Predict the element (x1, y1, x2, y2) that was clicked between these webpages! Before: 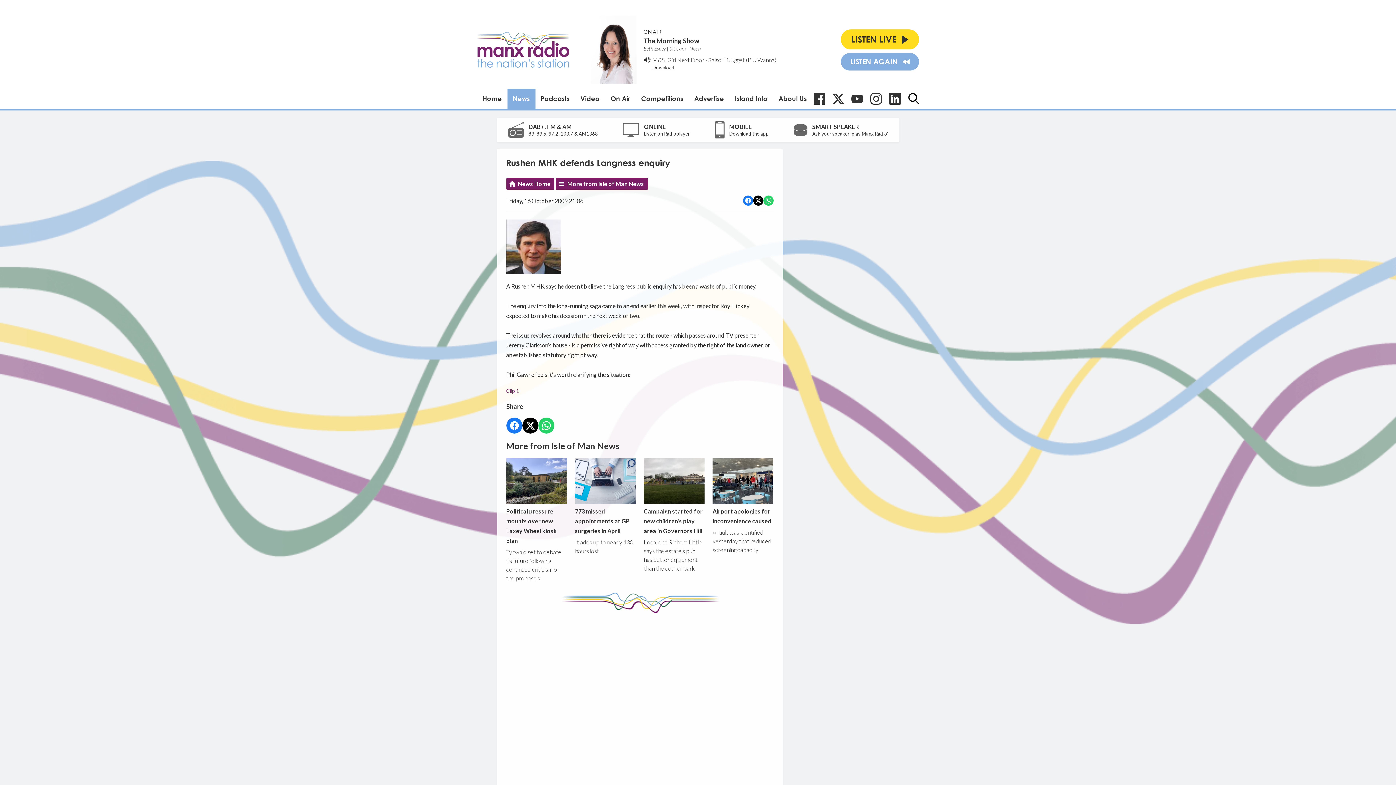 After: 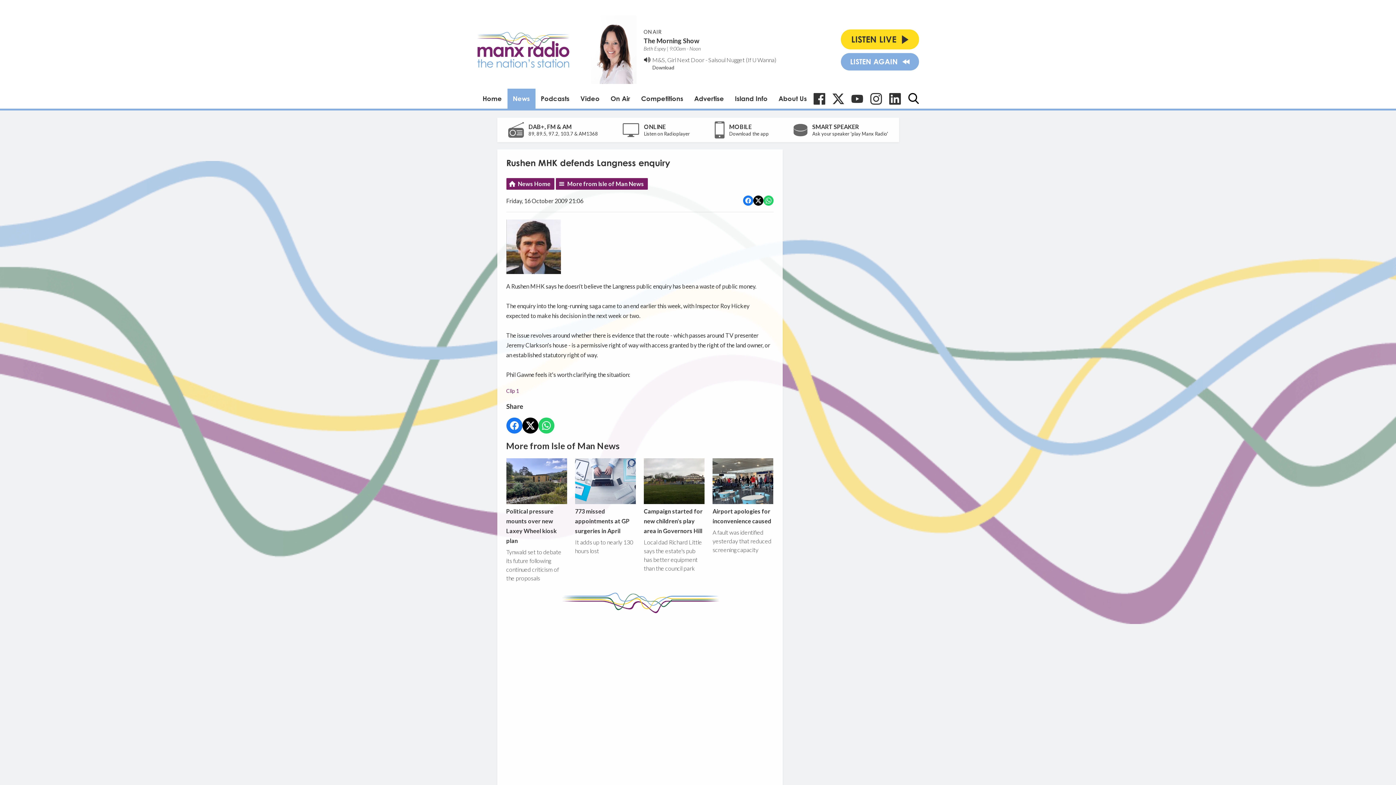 Action: bbox: (652, 64, 674, 70) label: Download